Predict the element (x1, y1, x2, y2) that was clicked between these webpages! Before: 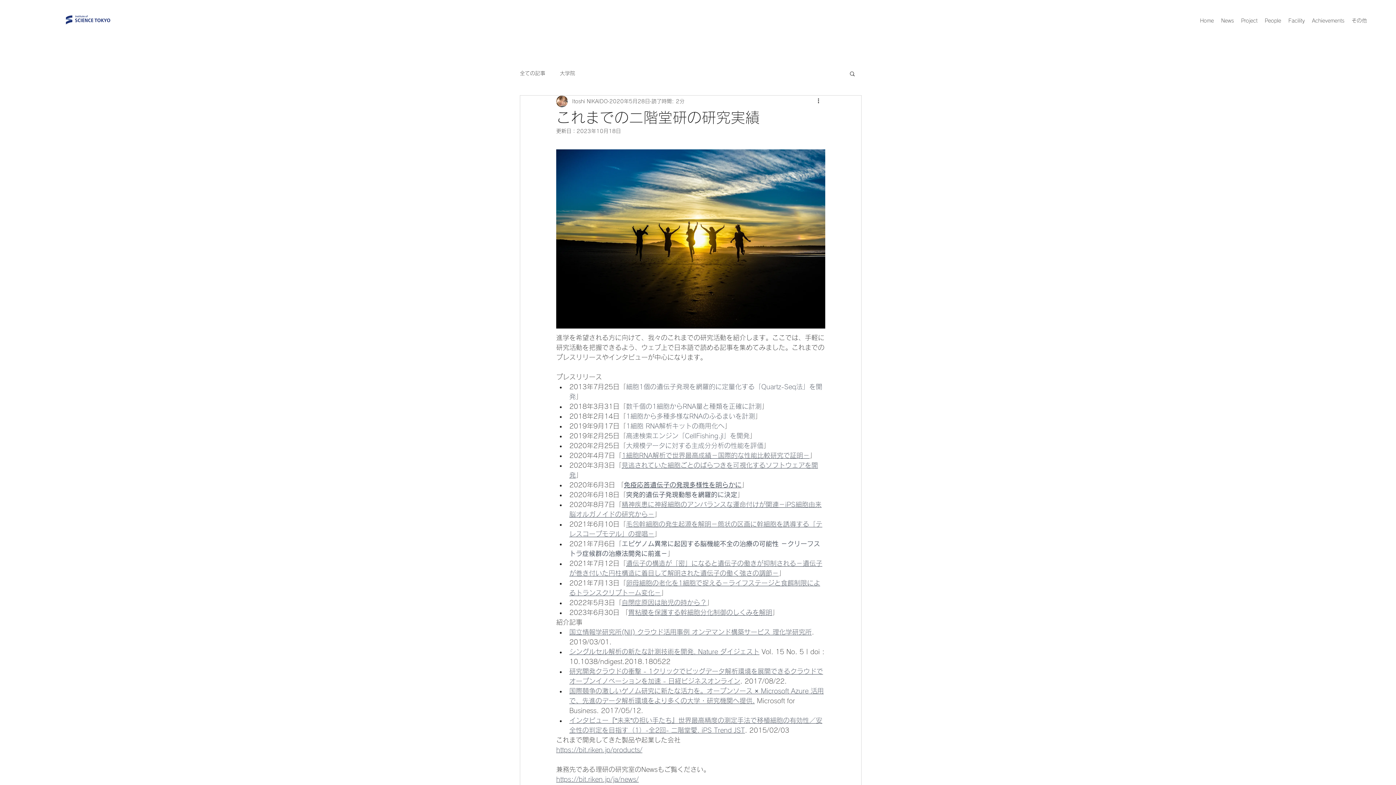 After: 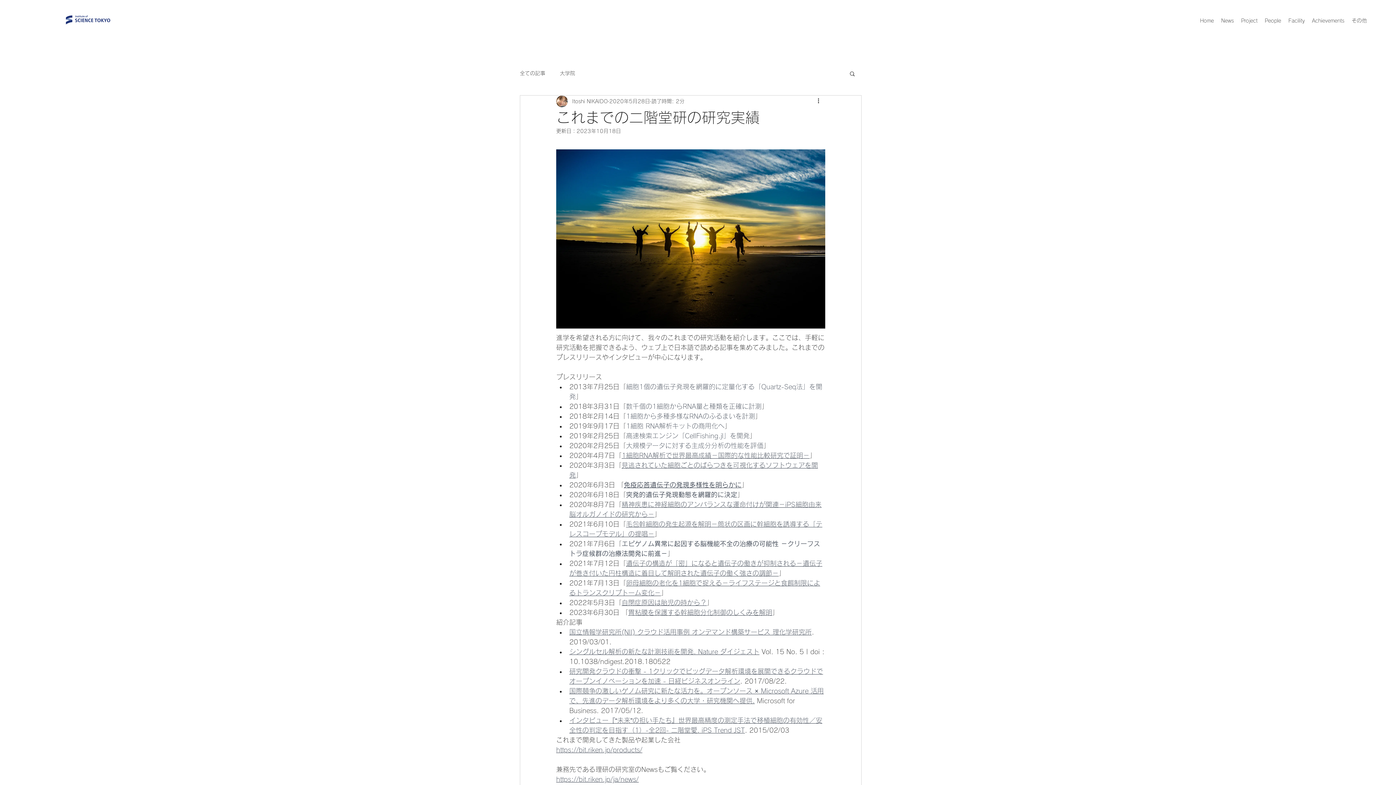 Action: label: https://bit.riken.jp/ja/news/ bbox: (556, 776, 638, 783)